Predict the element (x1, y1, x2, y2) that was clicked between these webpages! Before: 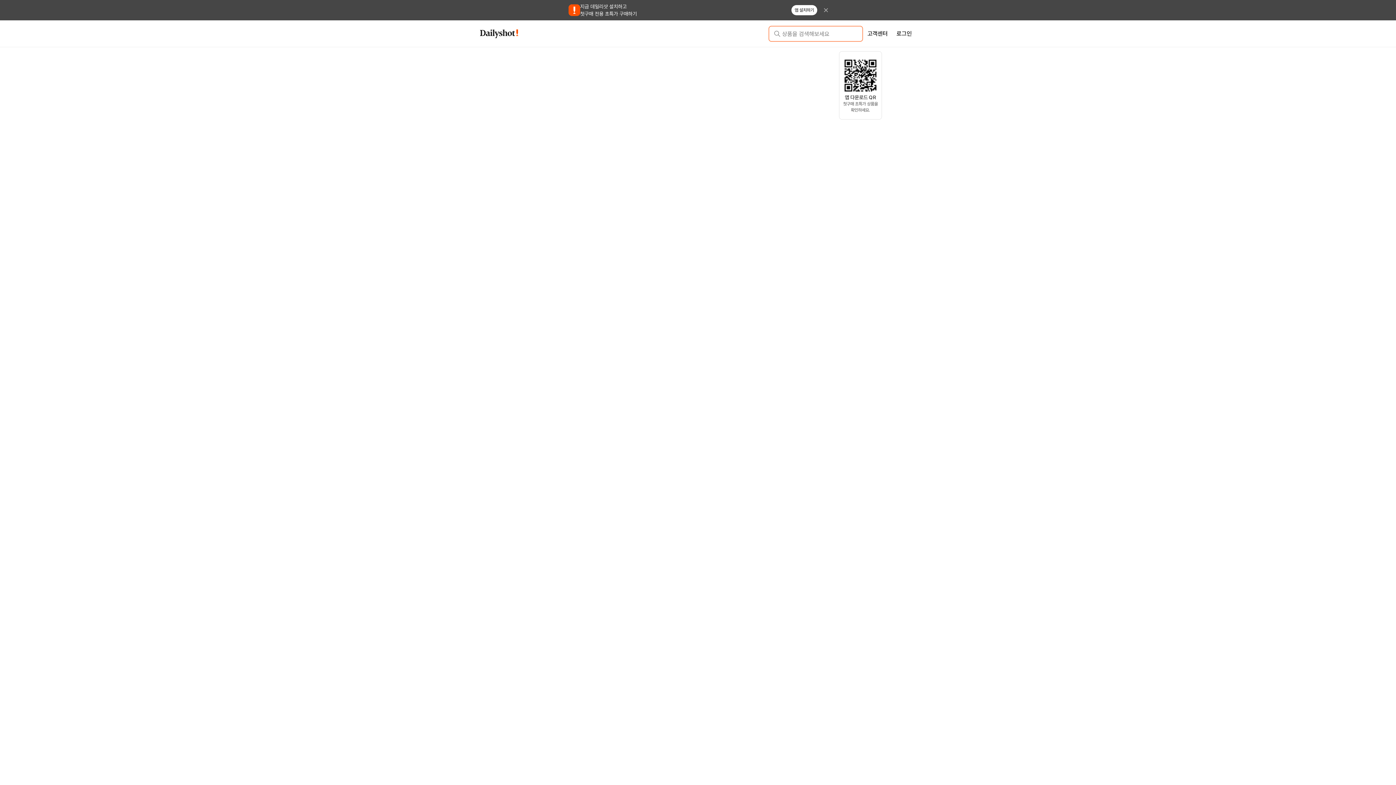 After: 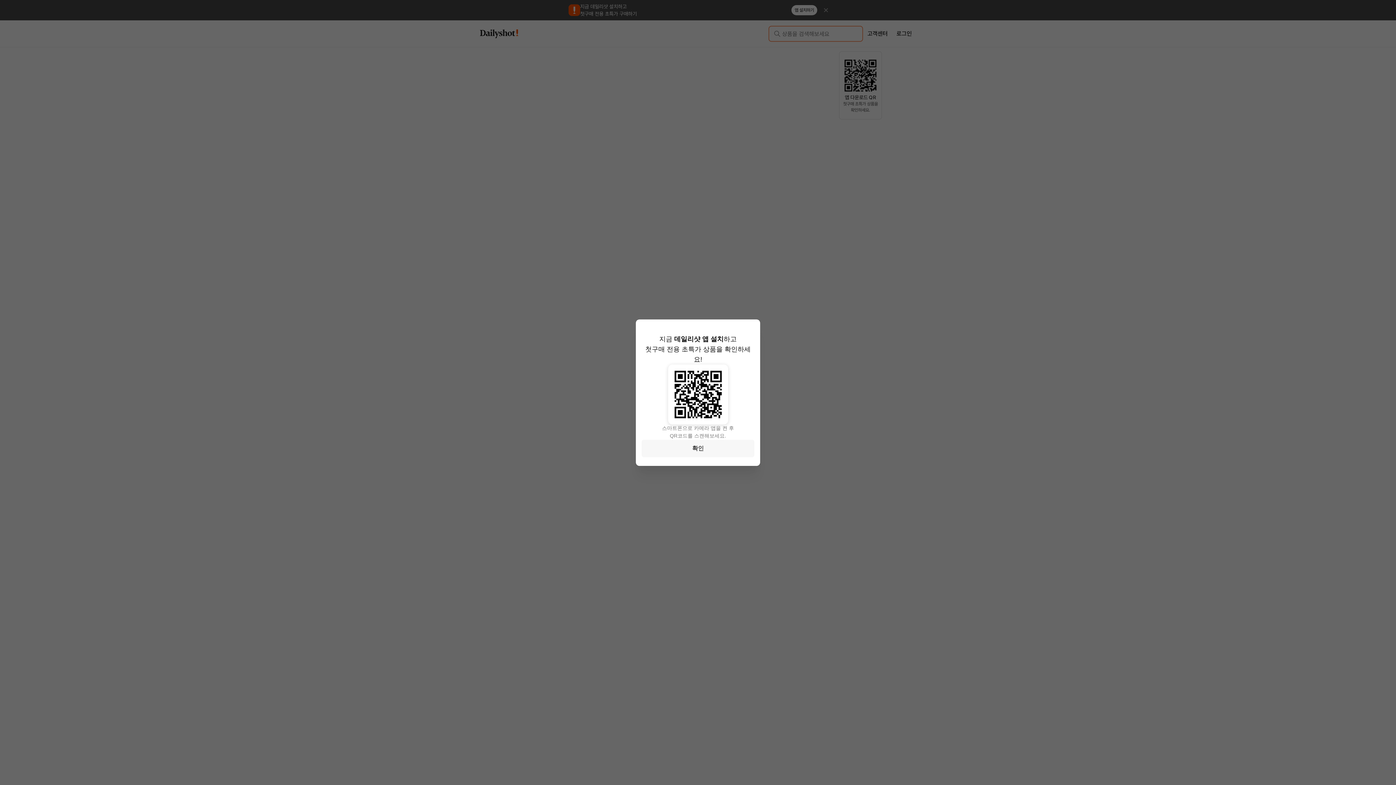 Action: label: 데일리샷 앱 설치 페이지로 이동 bbox: (791, 5, 817, 15)